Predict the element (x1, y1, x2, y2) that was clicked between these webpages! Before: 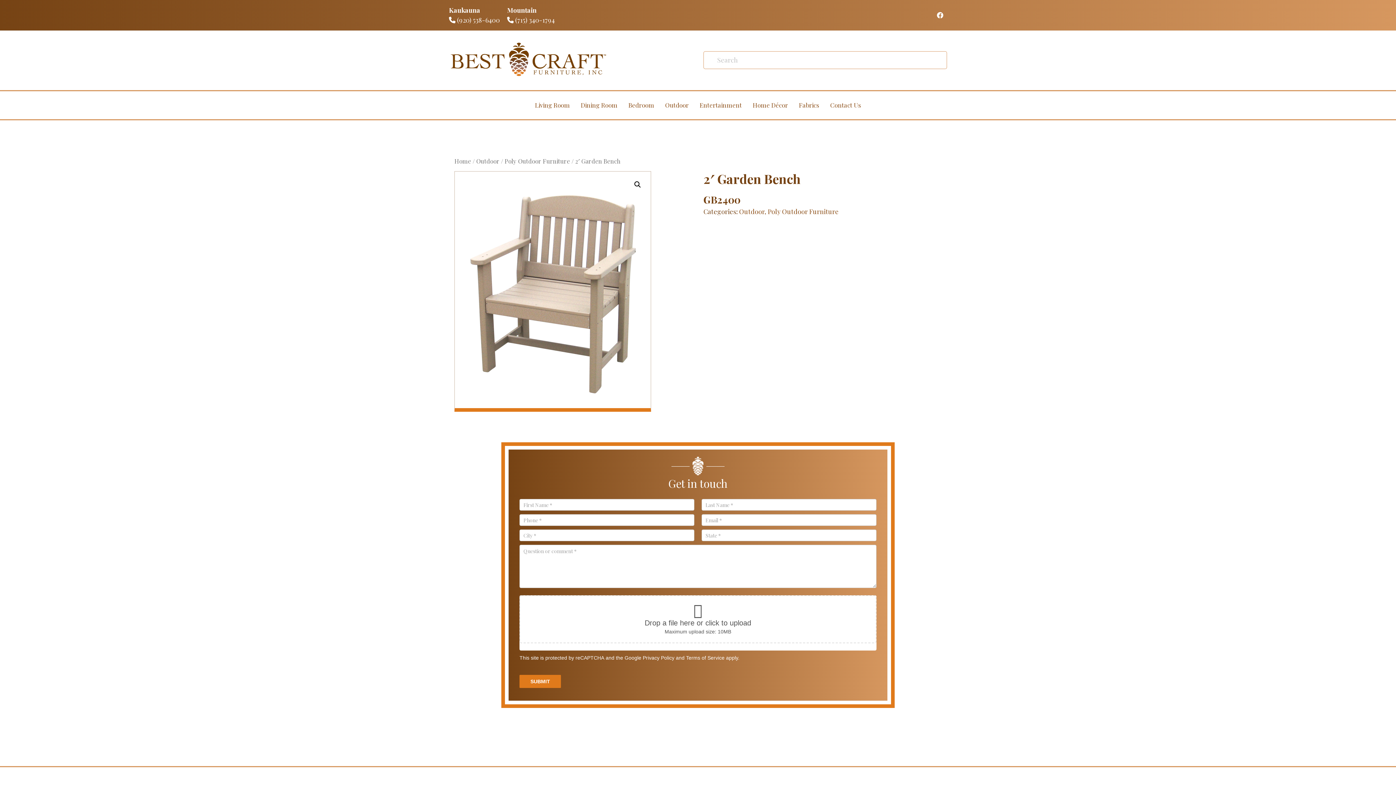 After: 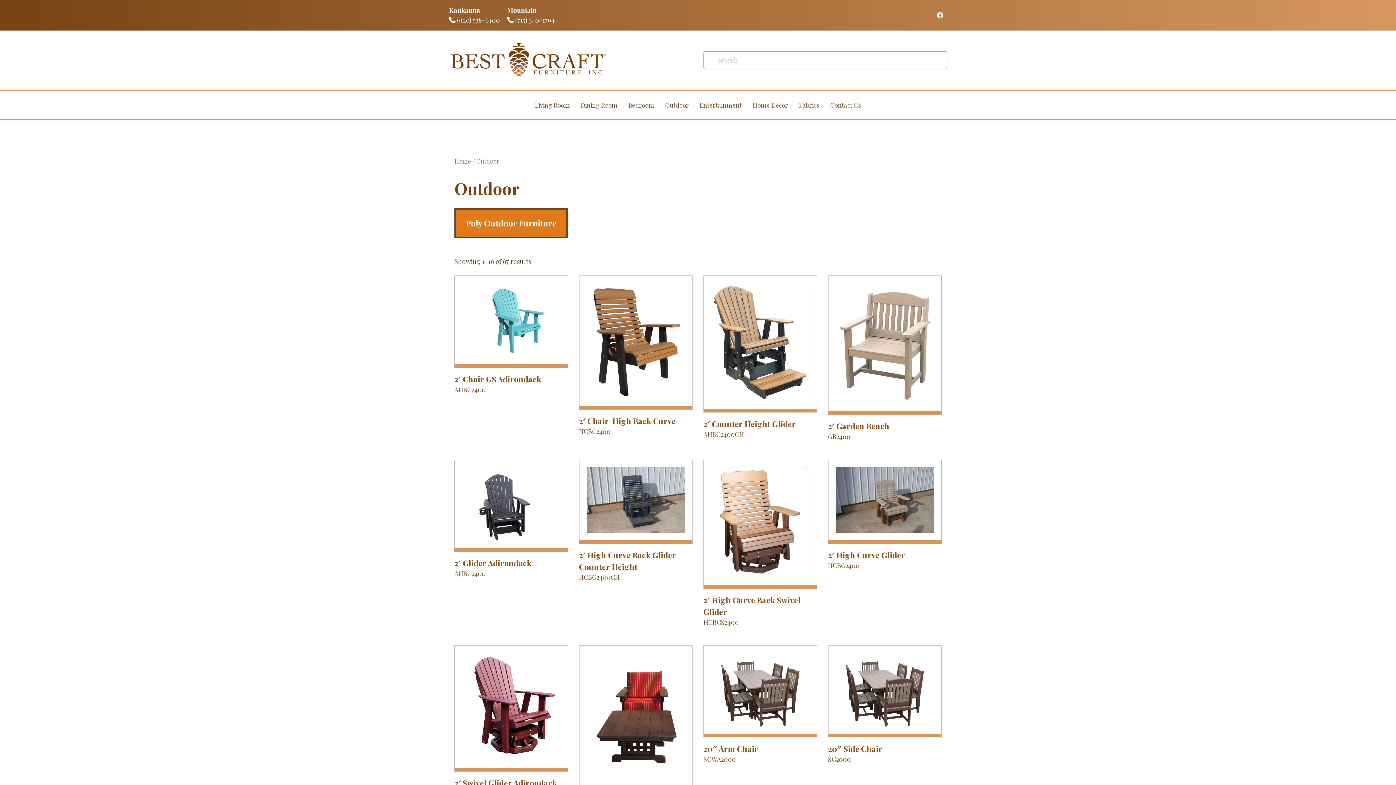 Action: bbox: (662, 97, 691, 112) label: Outdoor